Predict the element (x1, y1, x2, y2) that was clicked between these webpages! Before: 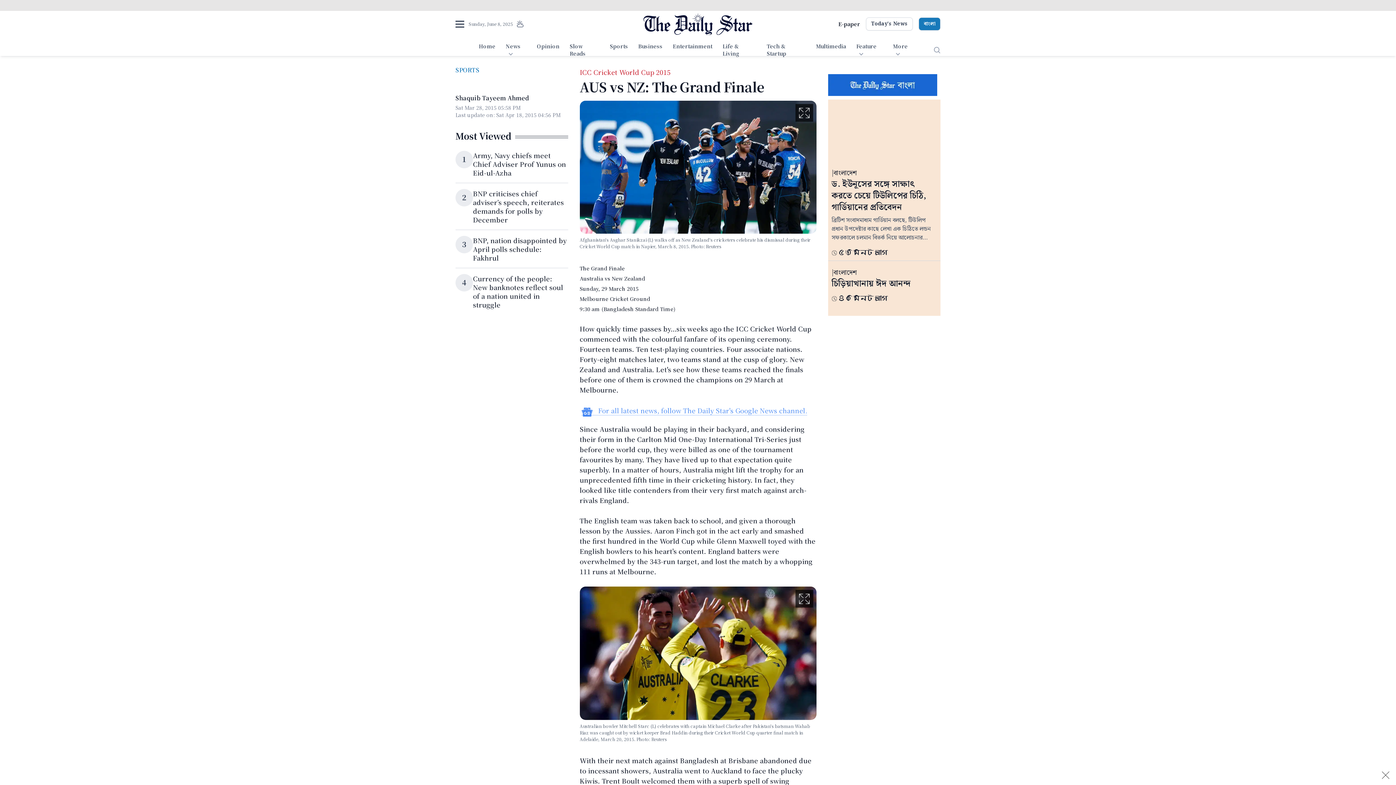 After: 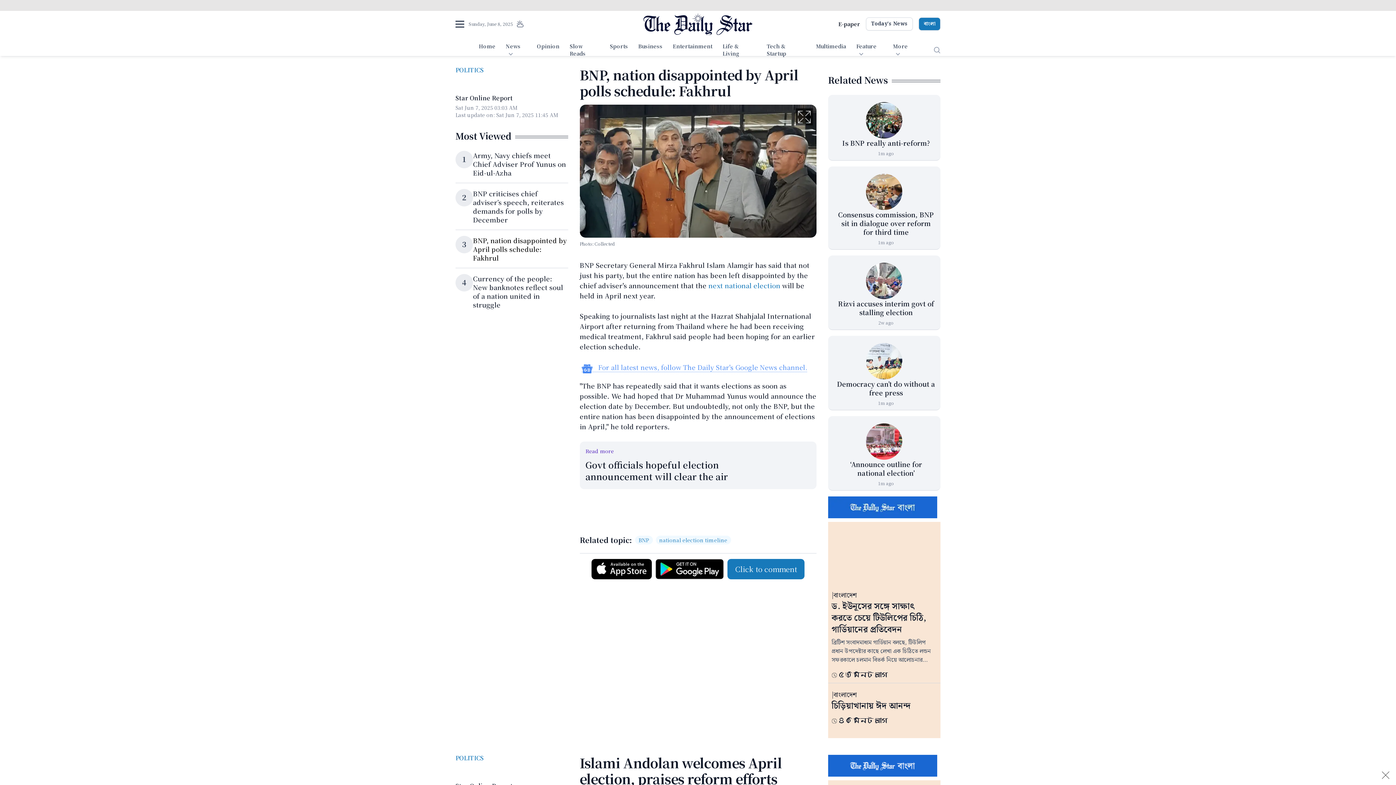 Action: label: BNP, nation disappointed by April polls schedule: Fakhrul bbox: (473, 235, 566, 262)